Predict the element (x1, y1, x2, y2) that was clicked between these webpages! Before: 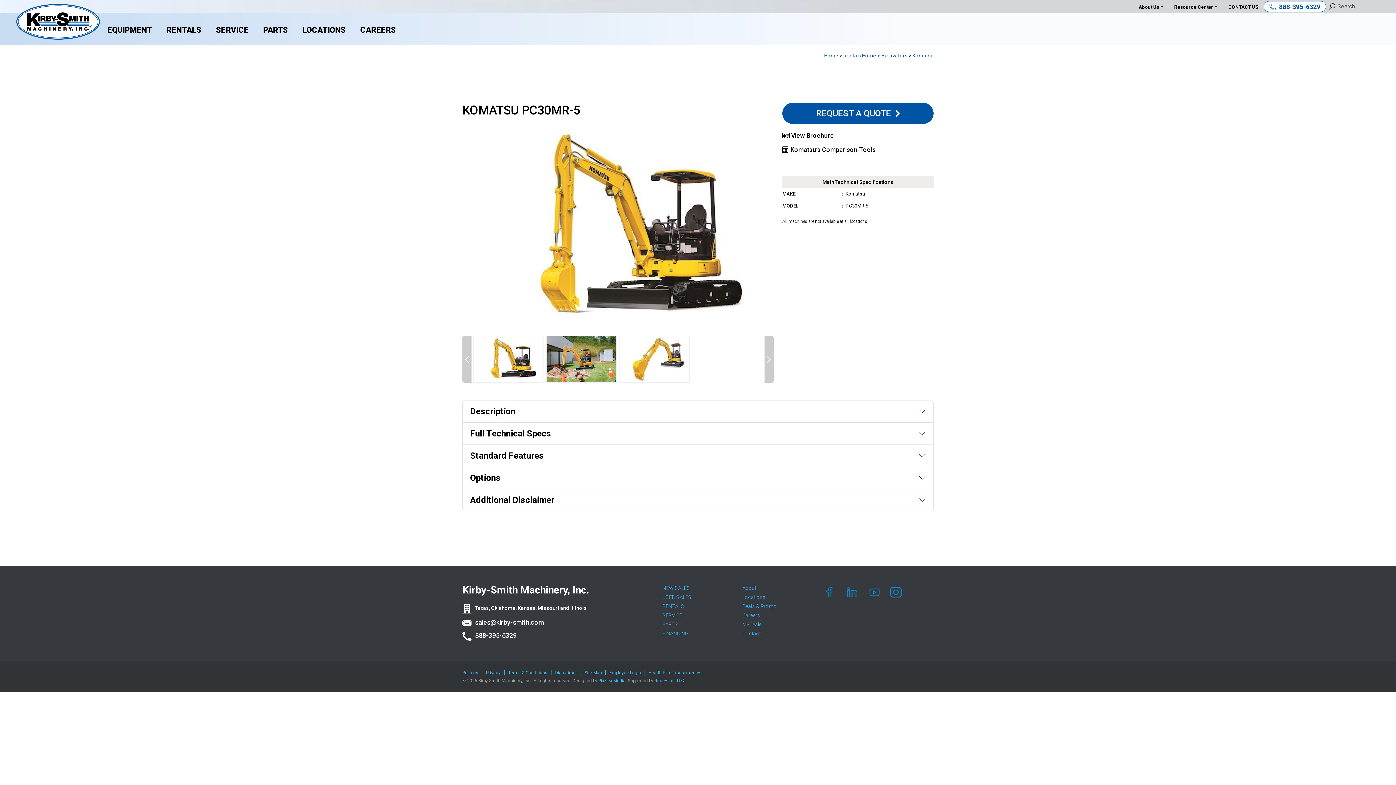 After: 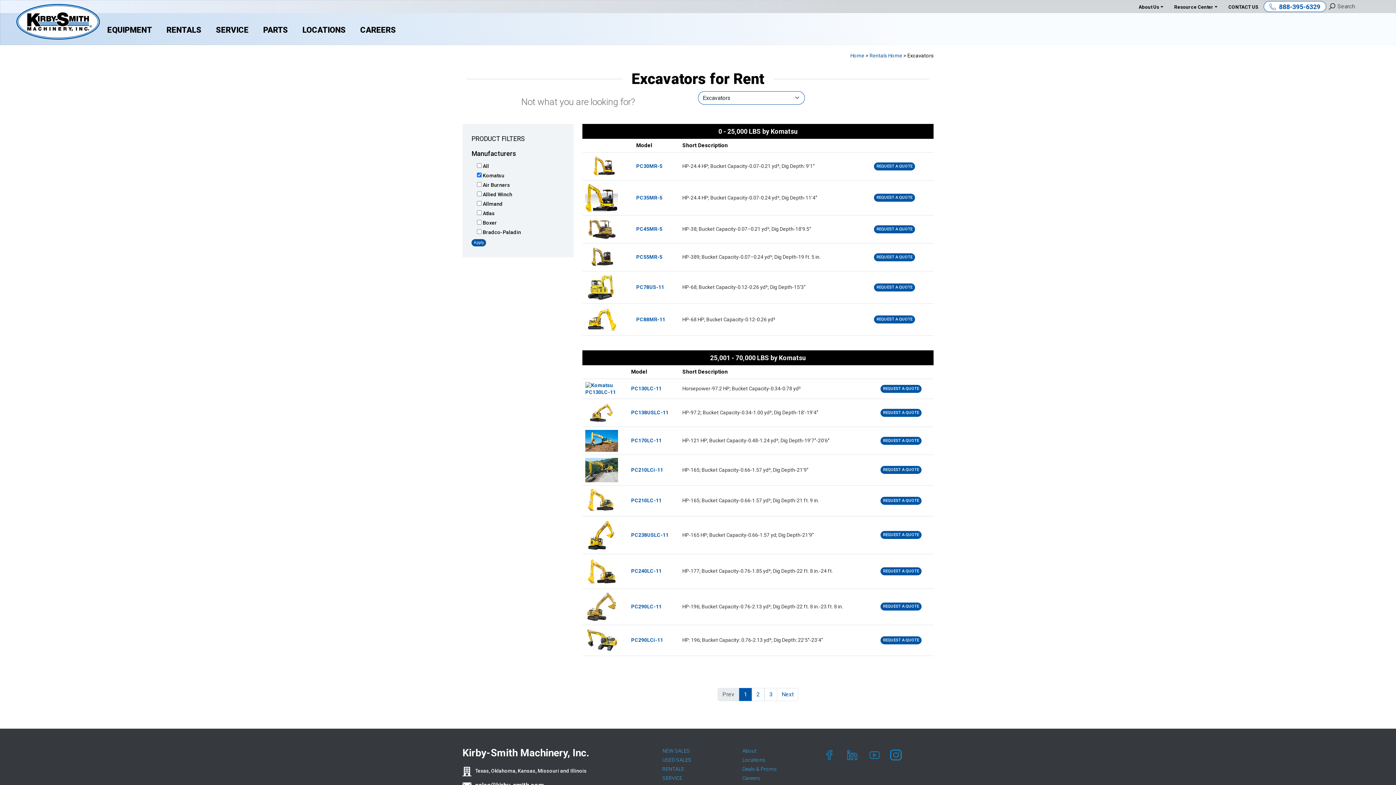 Action: label: Komatsu bbox: (912, 52, 933, 58)